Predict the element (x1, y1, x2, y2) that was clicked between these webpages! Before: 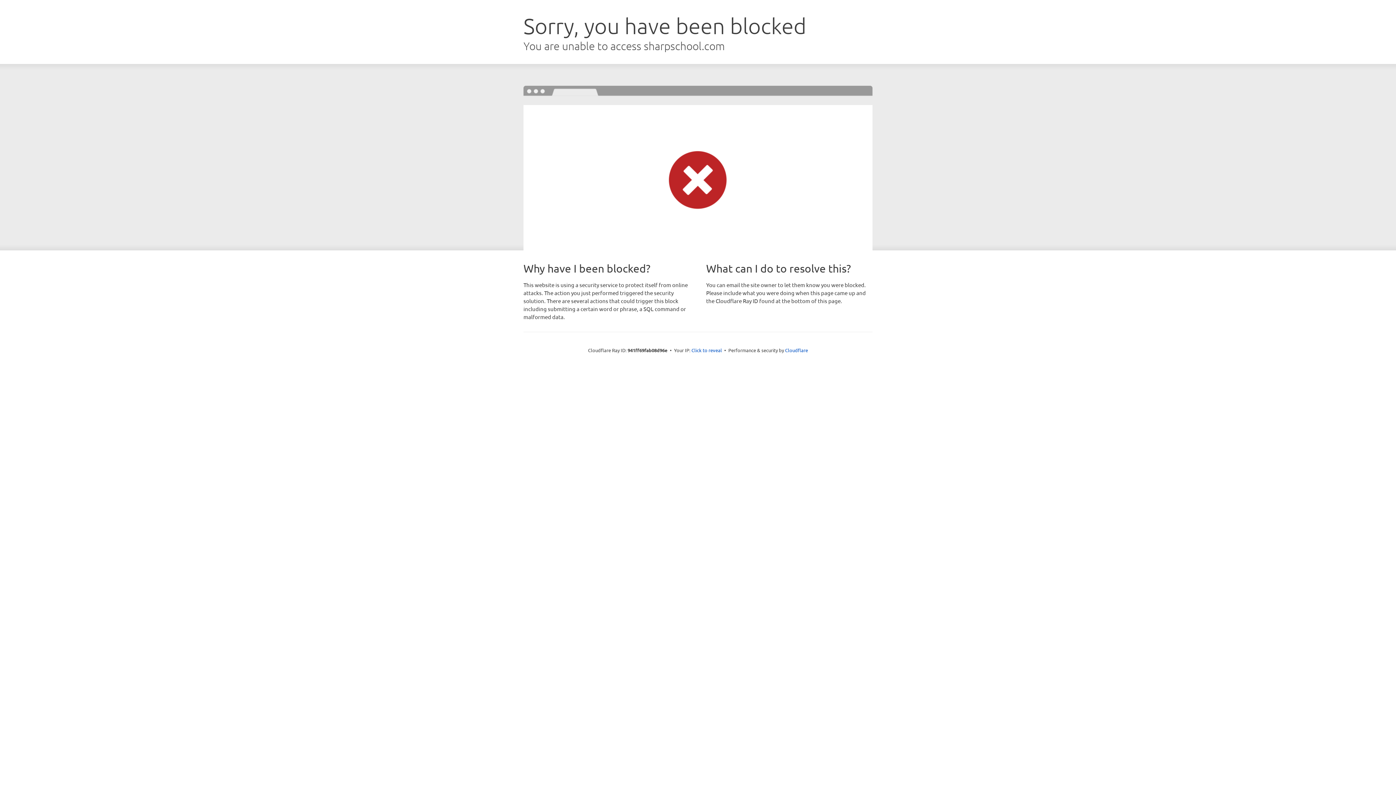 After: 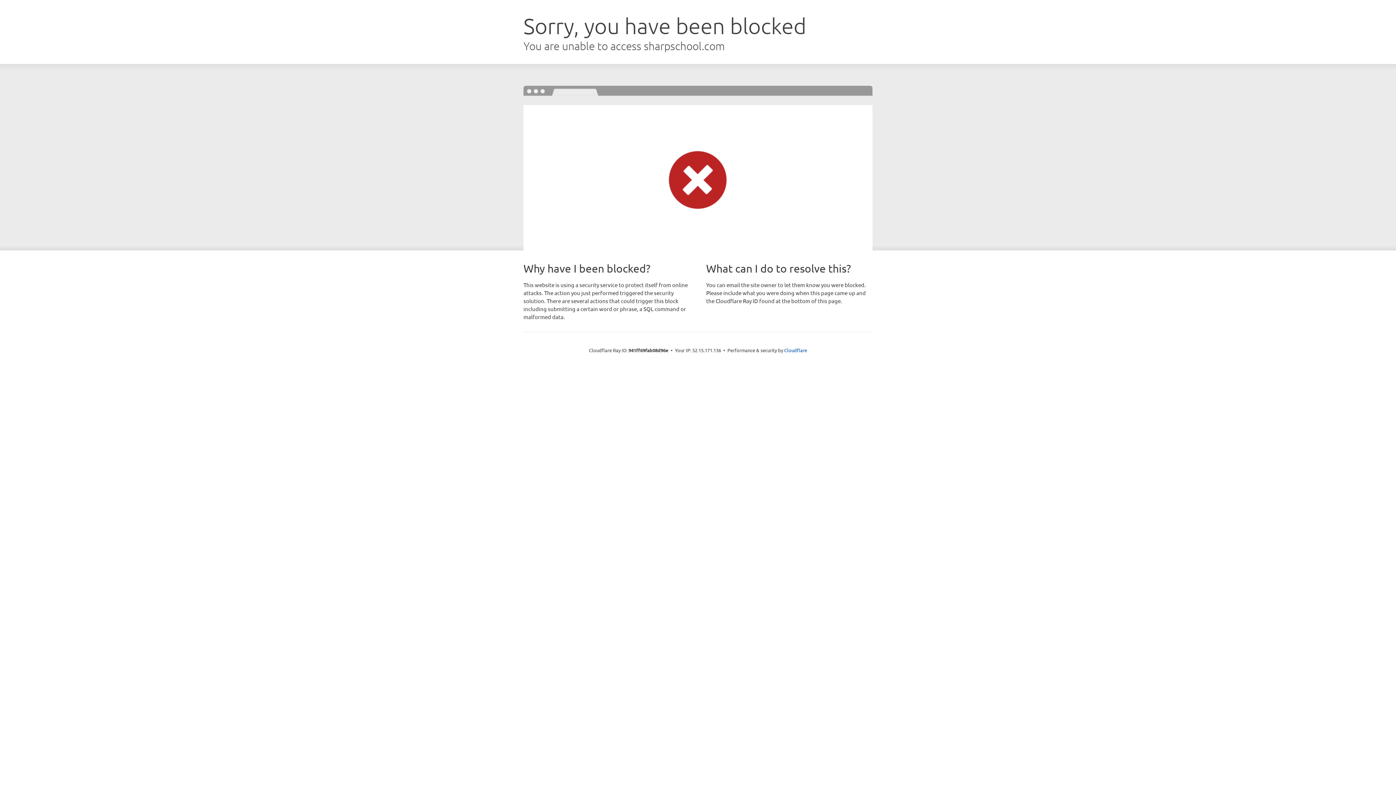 Action: bbox: (691, 346, 722, 353) label: Click to reveal